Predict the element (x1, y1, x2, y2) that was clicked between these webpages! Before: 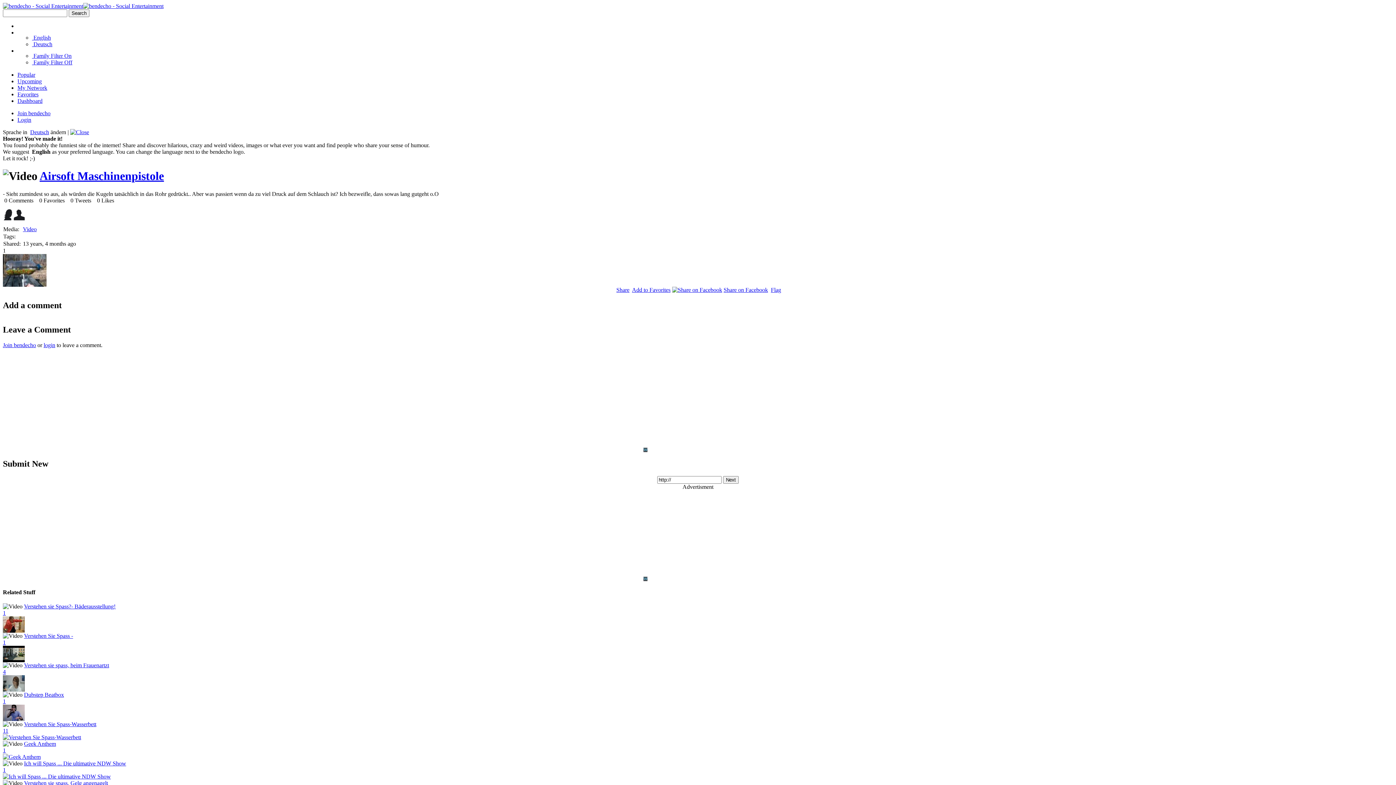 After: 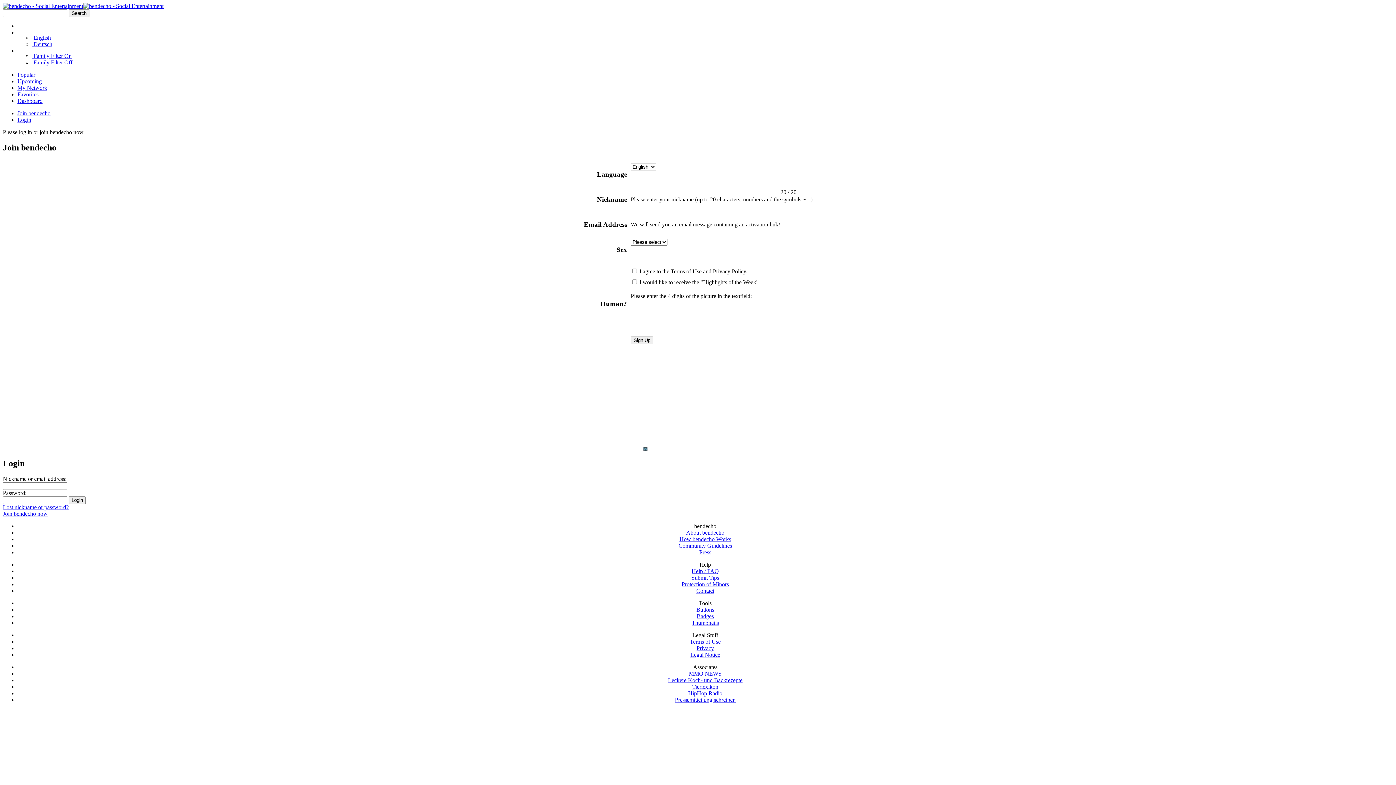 Action: label:  Family Filter On bbox: (32, 52, 71, 58)